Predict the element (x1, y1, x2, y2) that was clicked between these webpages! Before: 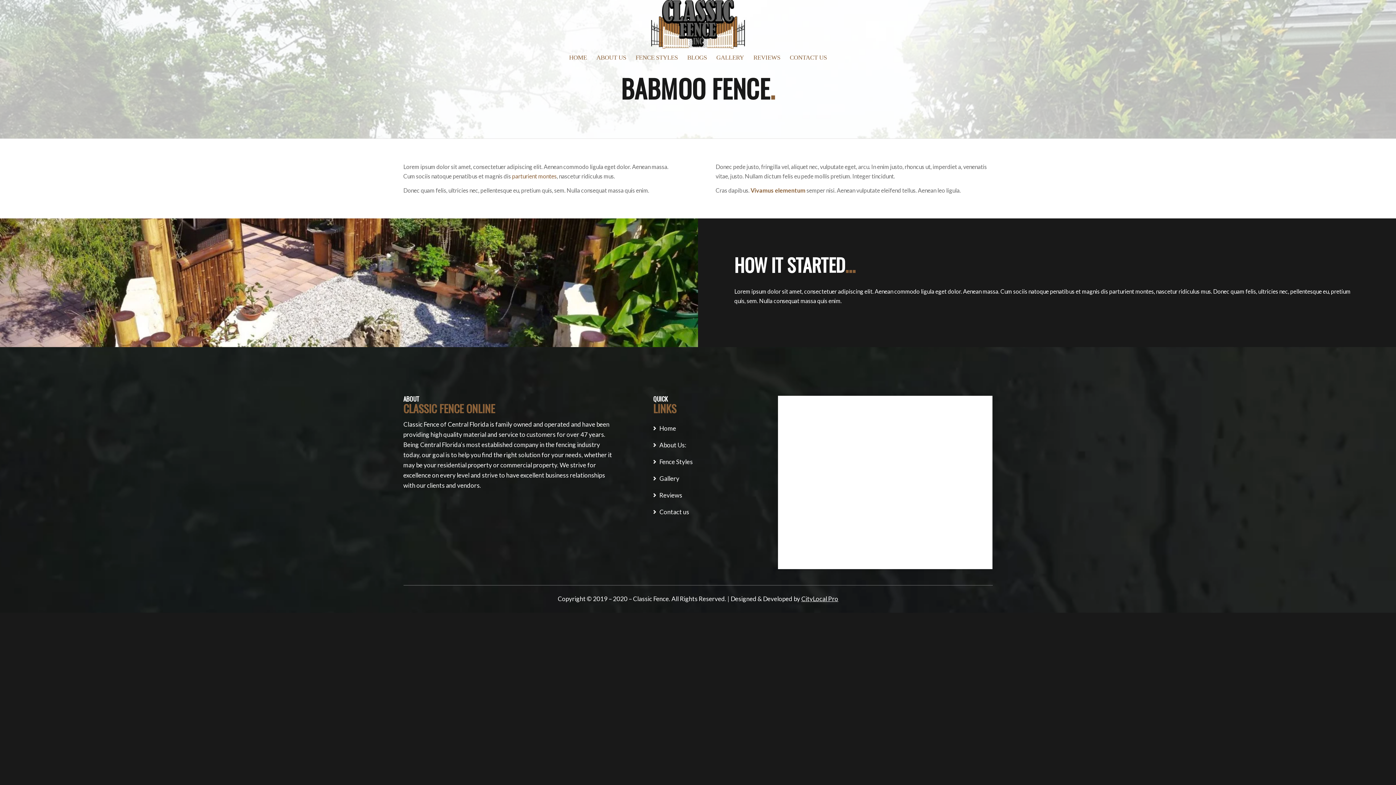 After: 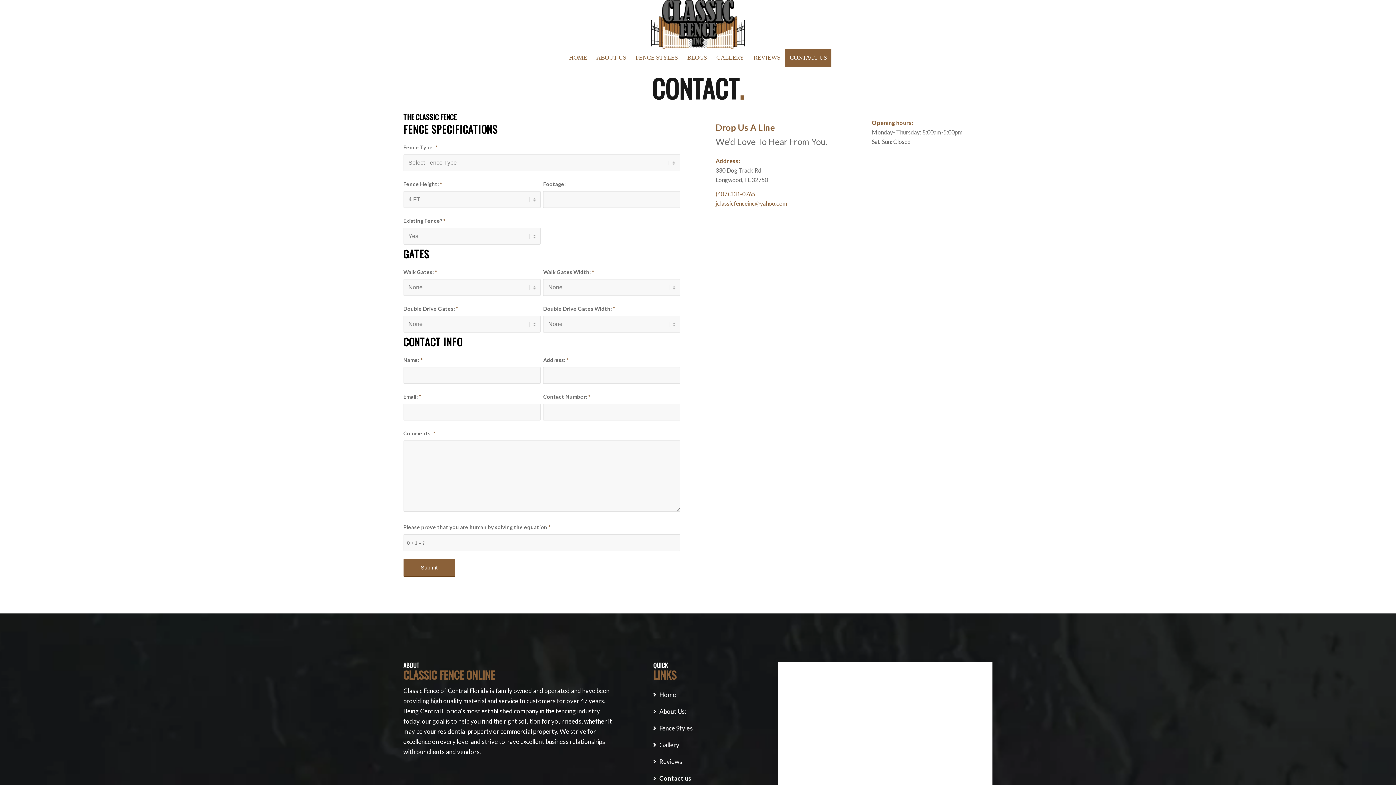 Action: bbox: (653, 503, 742, 520) label: Contact us